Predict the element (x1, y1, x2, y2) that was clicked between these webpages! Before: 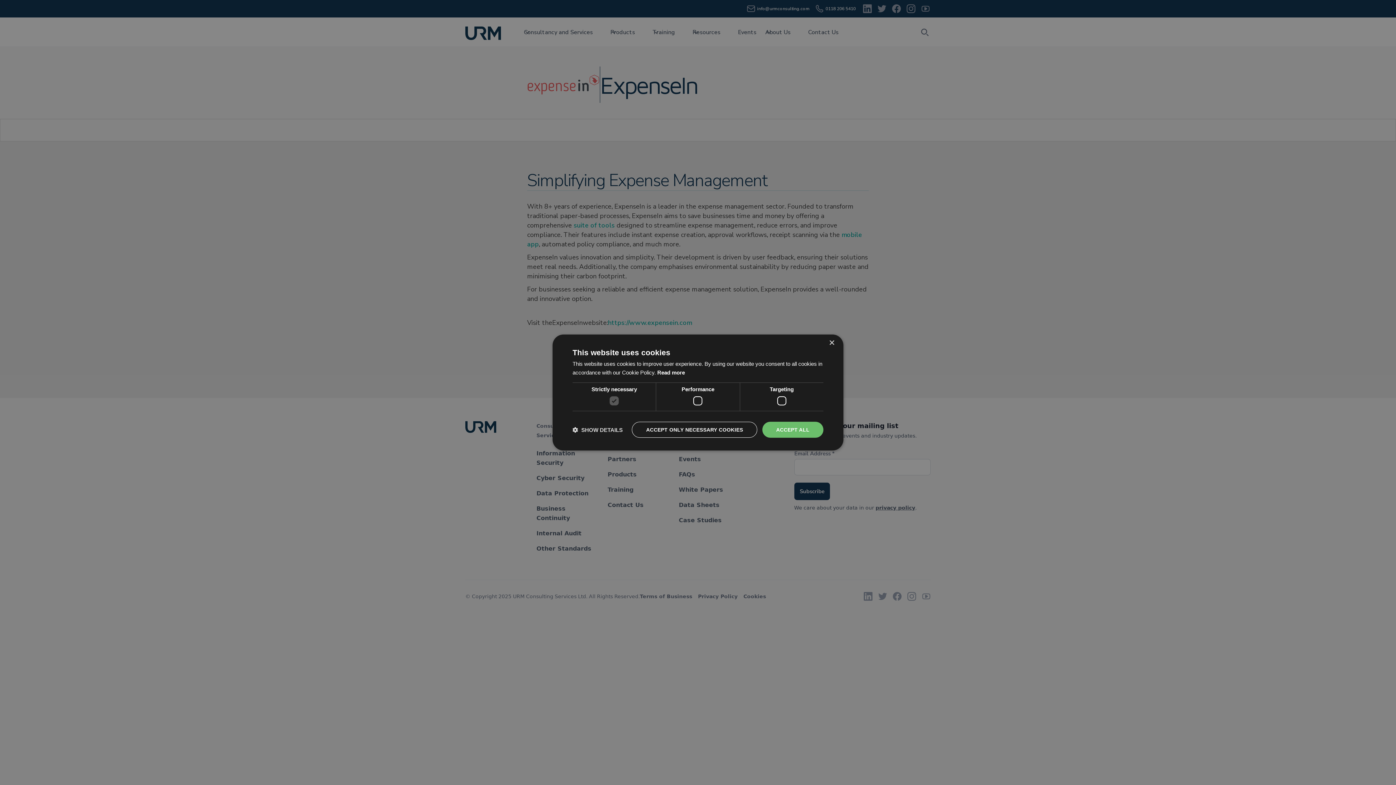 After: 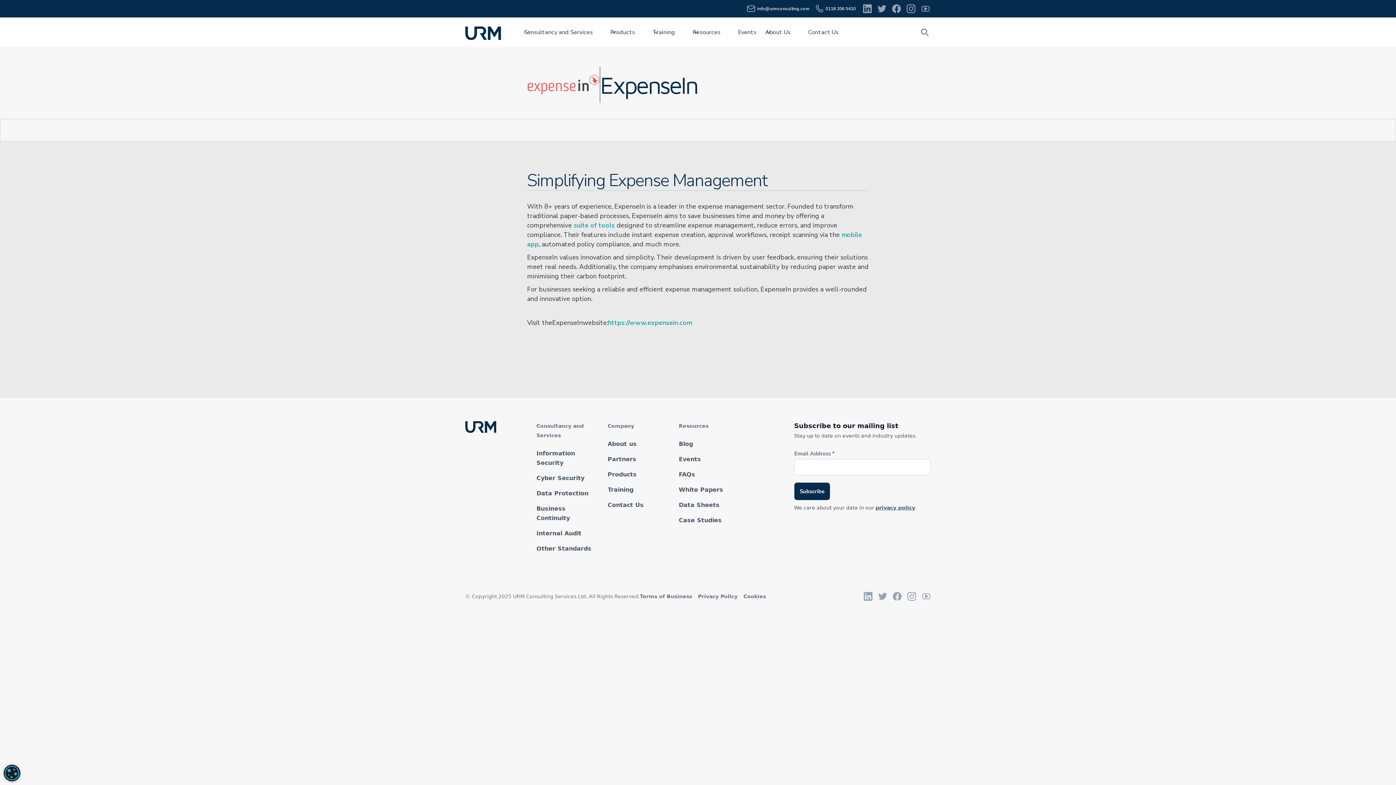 Action: bbox: (829, 340, 834, 346) label: Close